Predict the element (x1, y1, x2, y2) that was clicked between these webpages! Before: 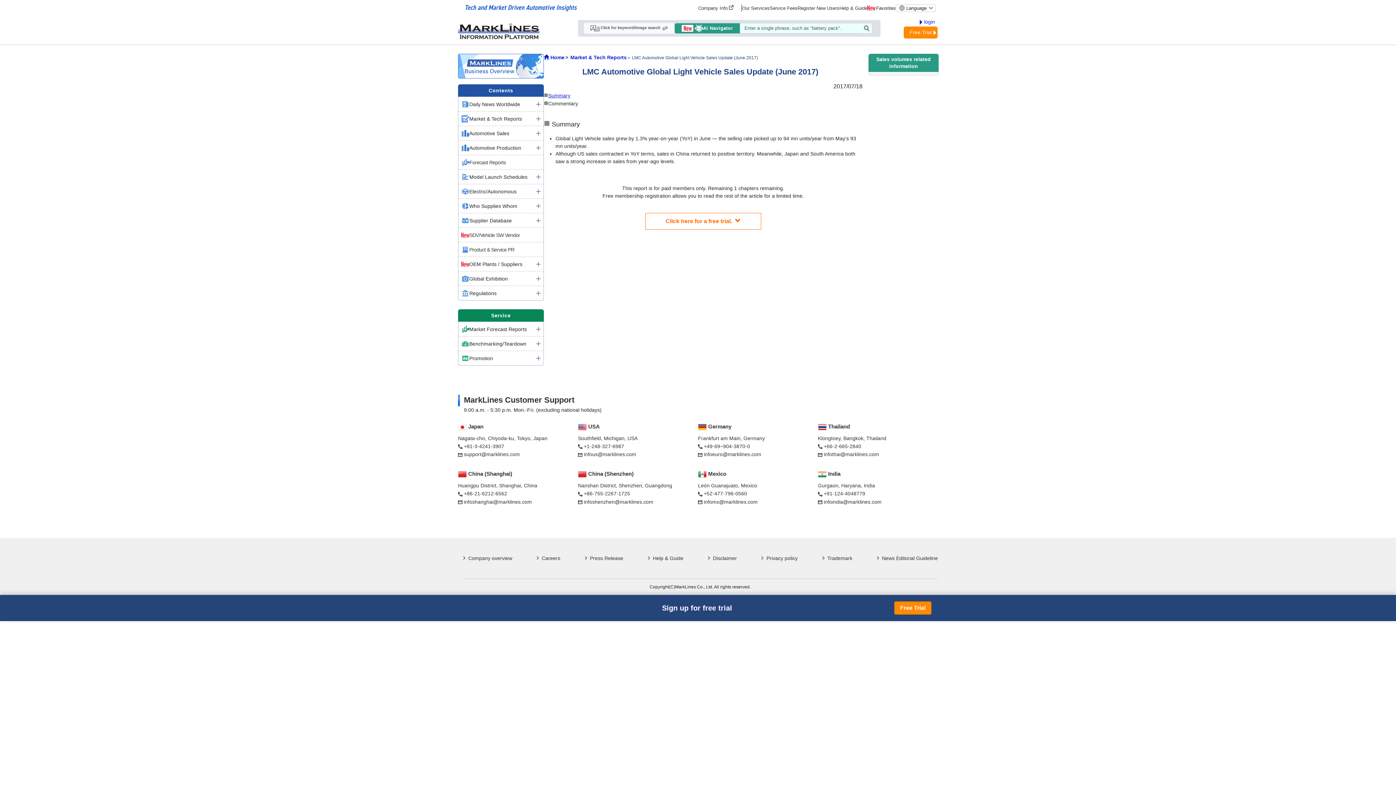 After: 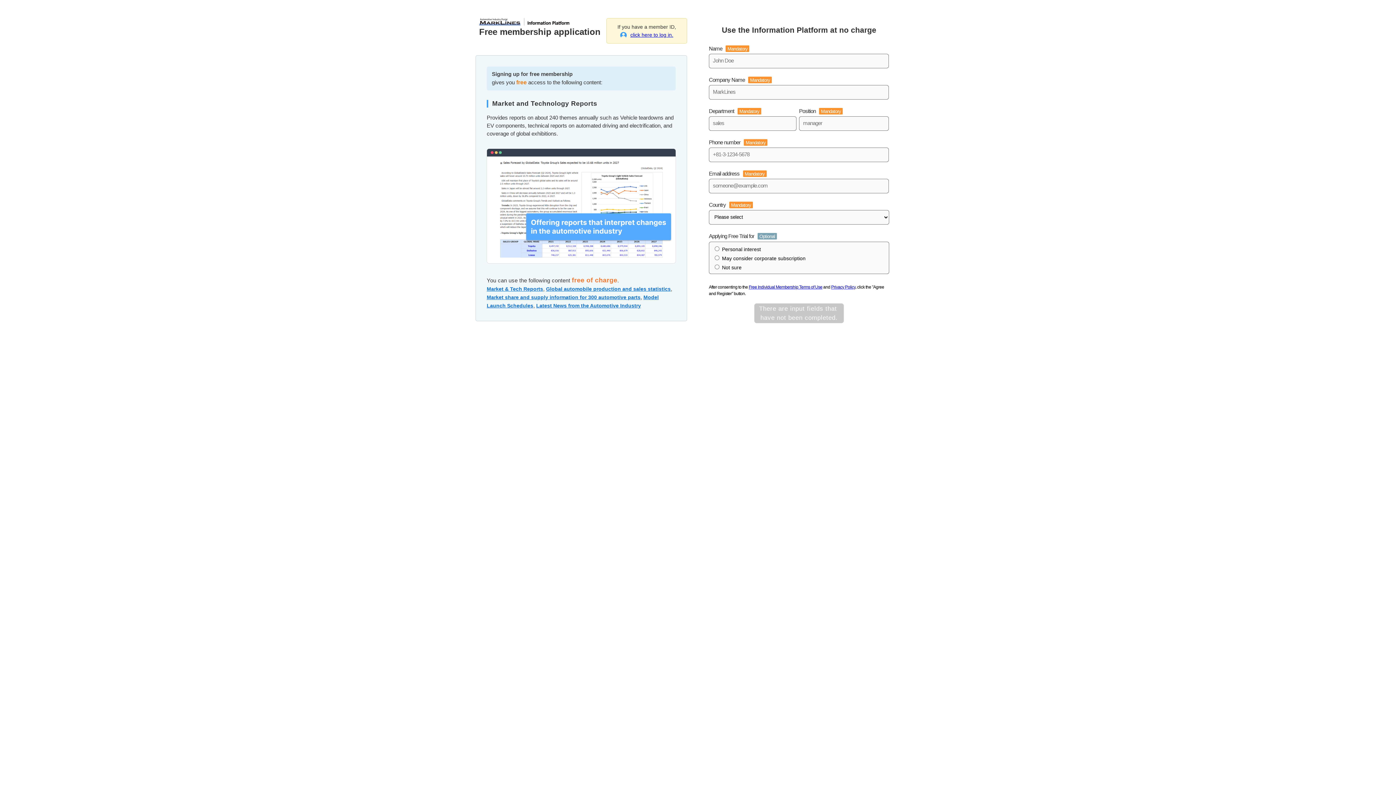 Action: bbox: (645, 213, 761, 229) label: Click here for a free trial.  